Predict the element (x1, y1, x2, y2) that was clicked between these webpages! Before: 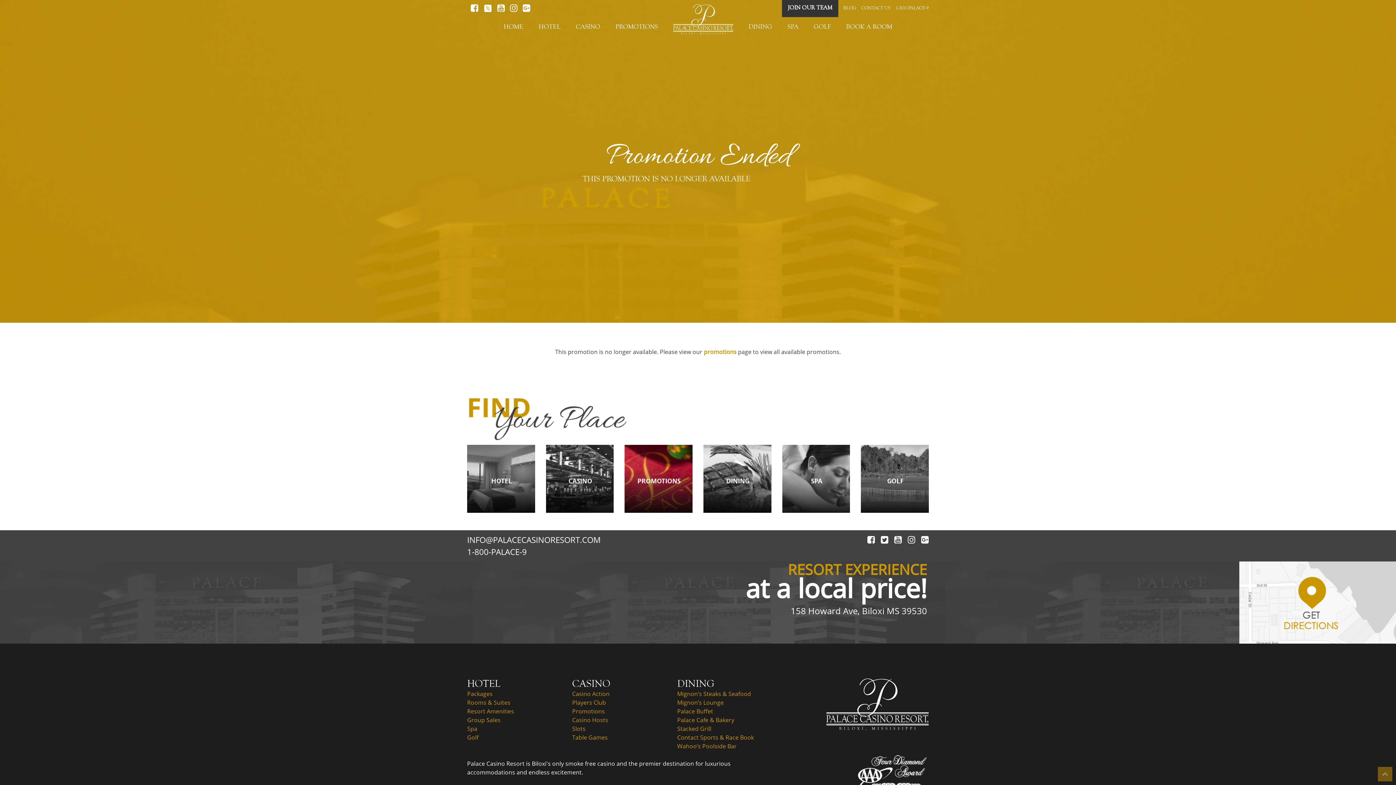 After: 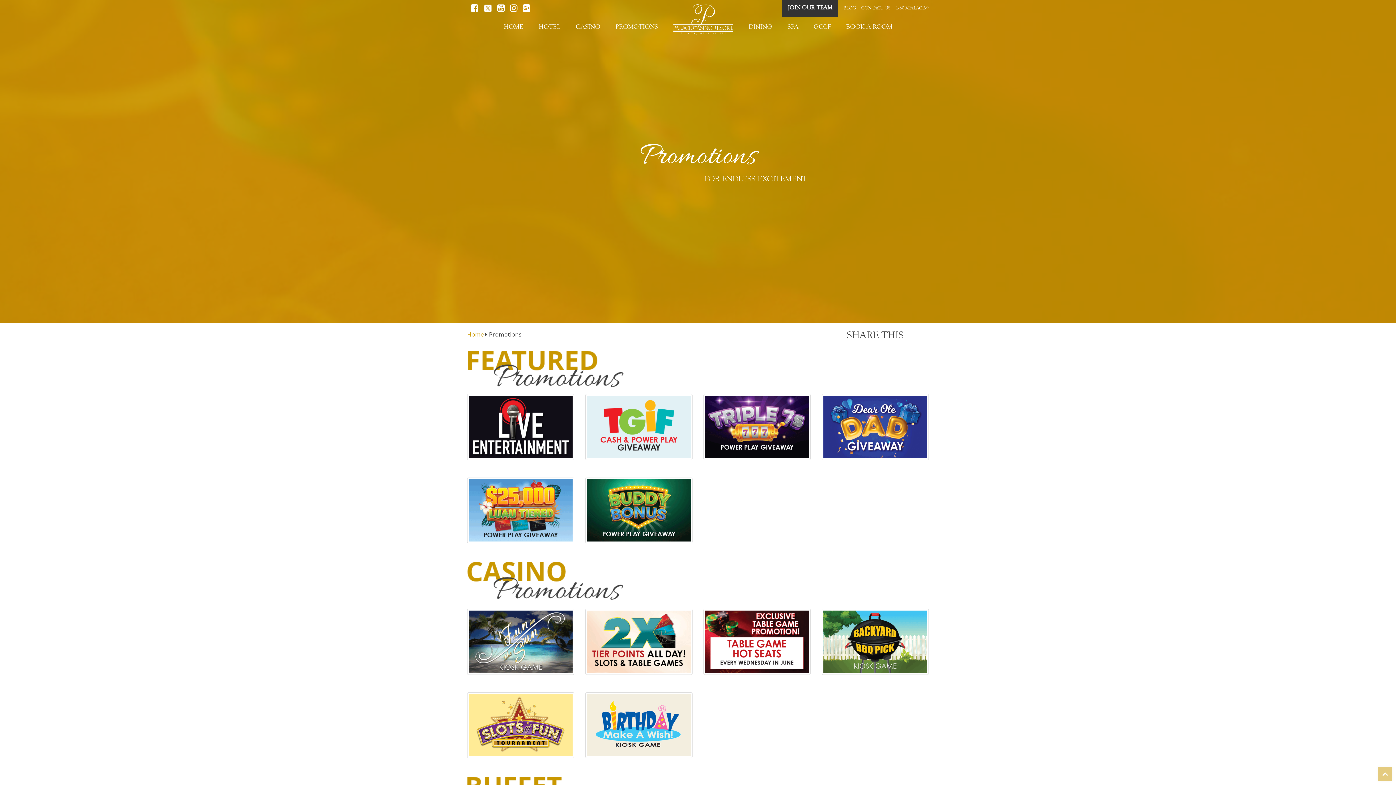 Action: label: promotions bbox: (704, 348, 736, 356)